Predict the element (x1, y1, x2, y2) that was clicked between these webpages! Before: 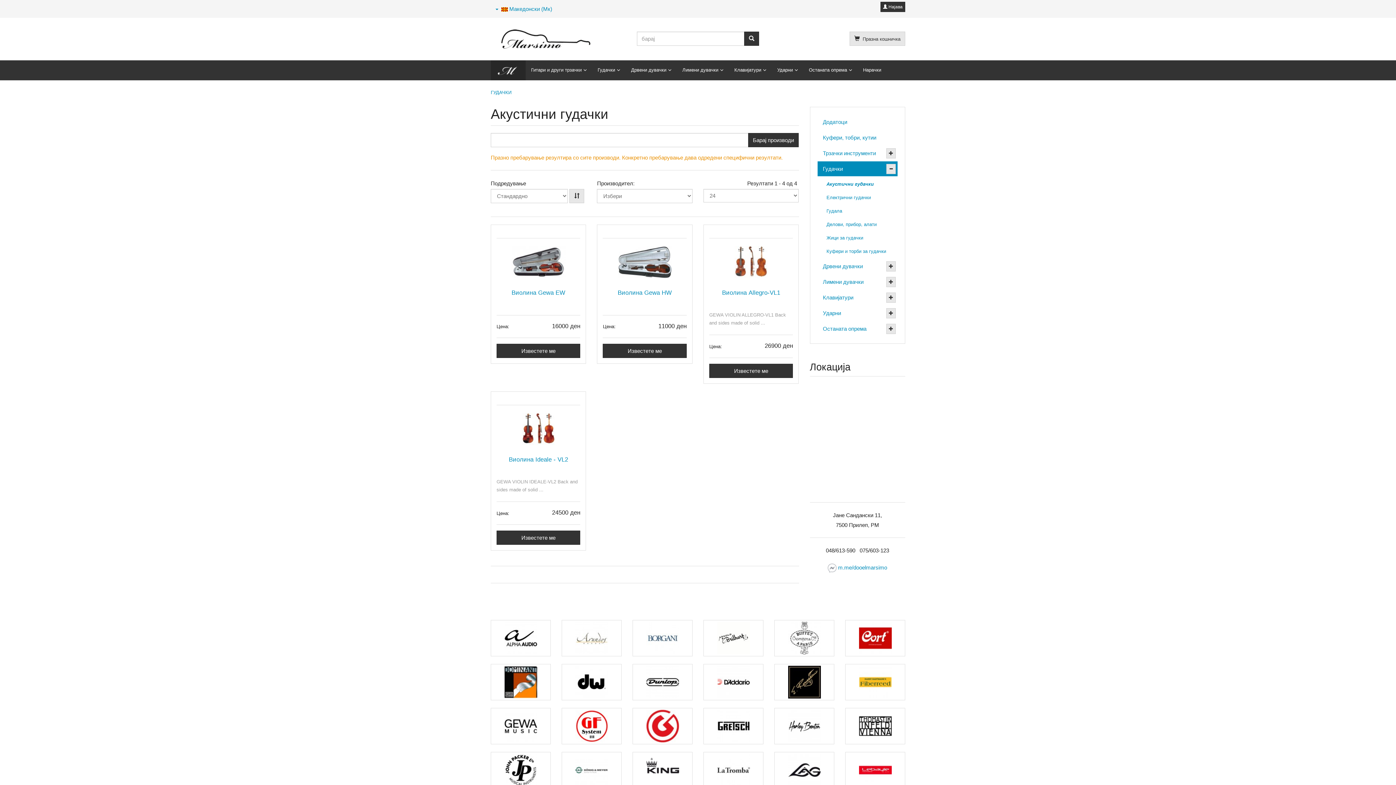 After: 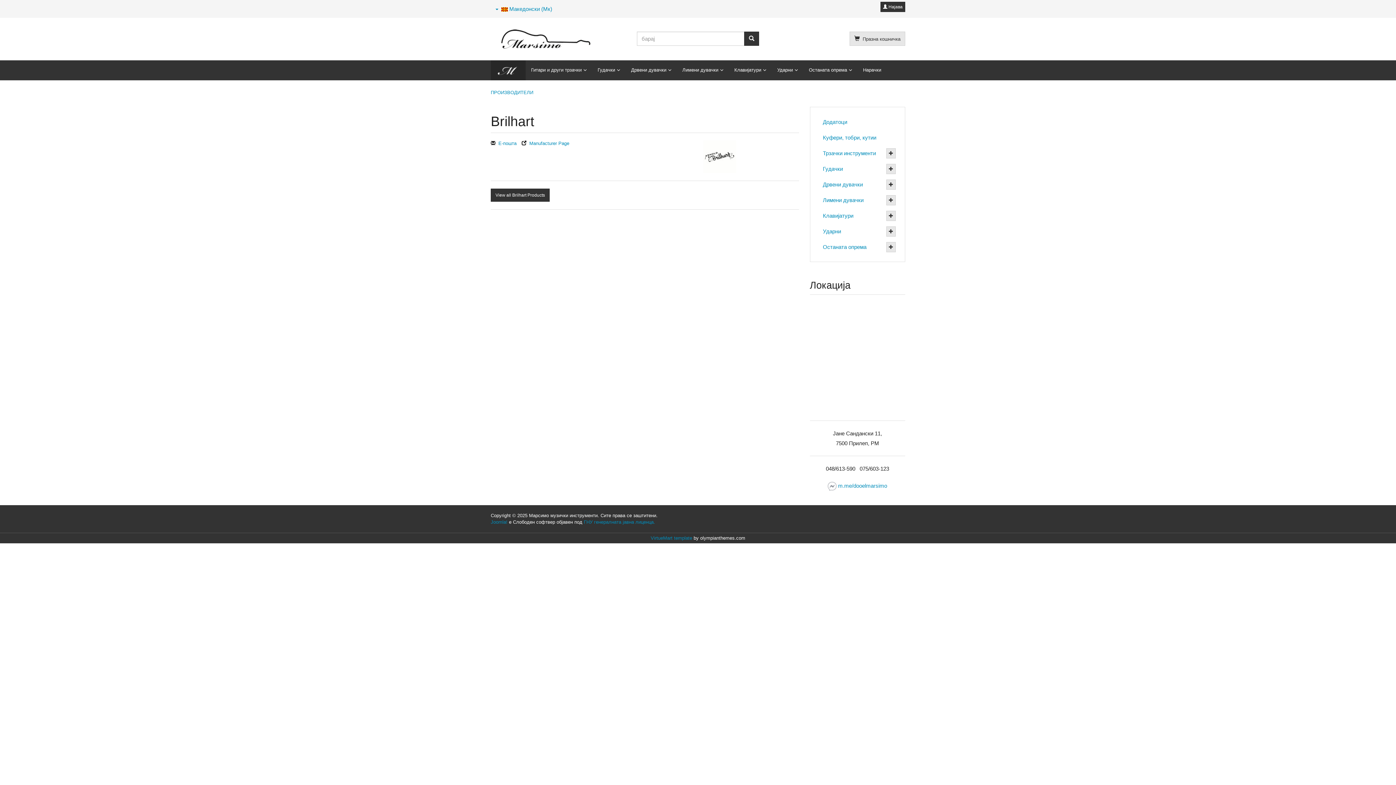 Action: bbox: (705, 622, 761, 654)